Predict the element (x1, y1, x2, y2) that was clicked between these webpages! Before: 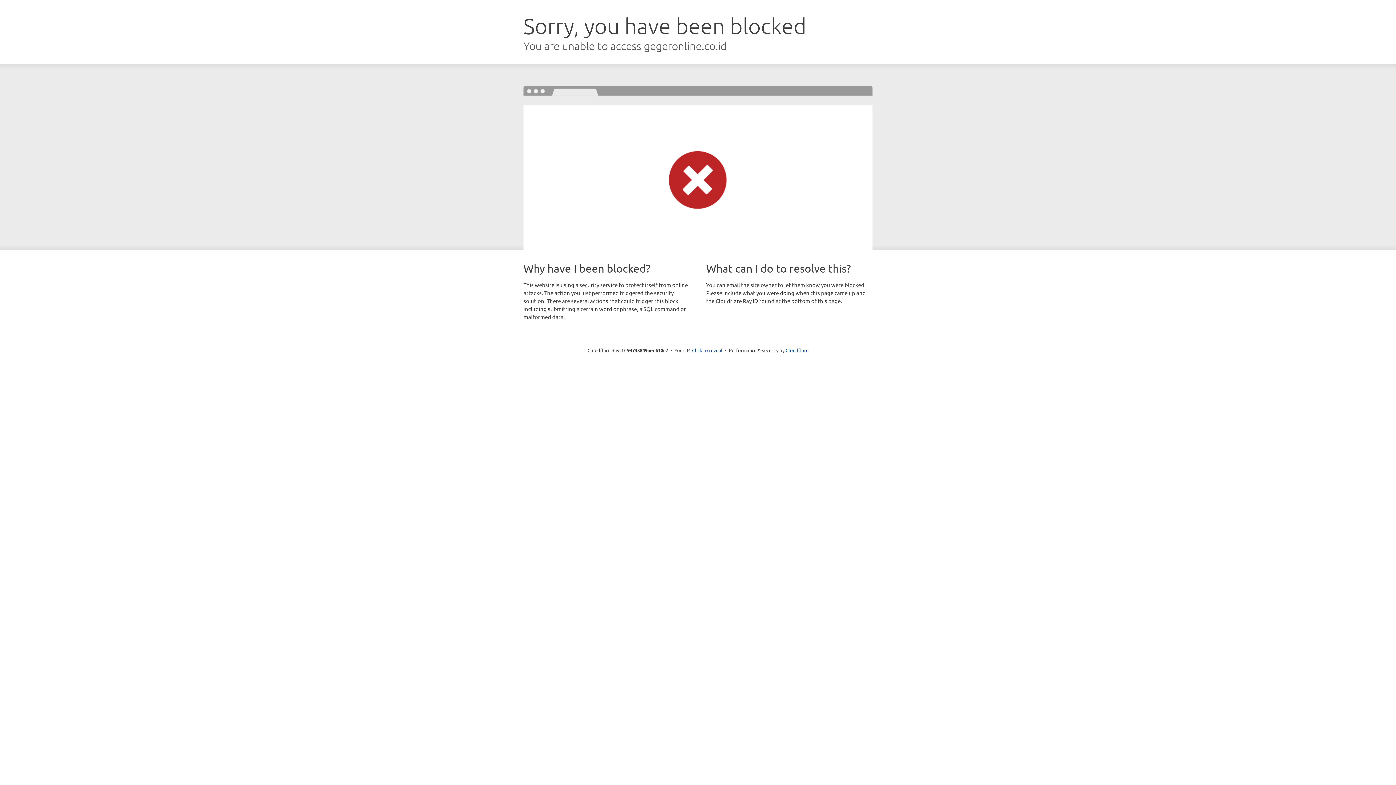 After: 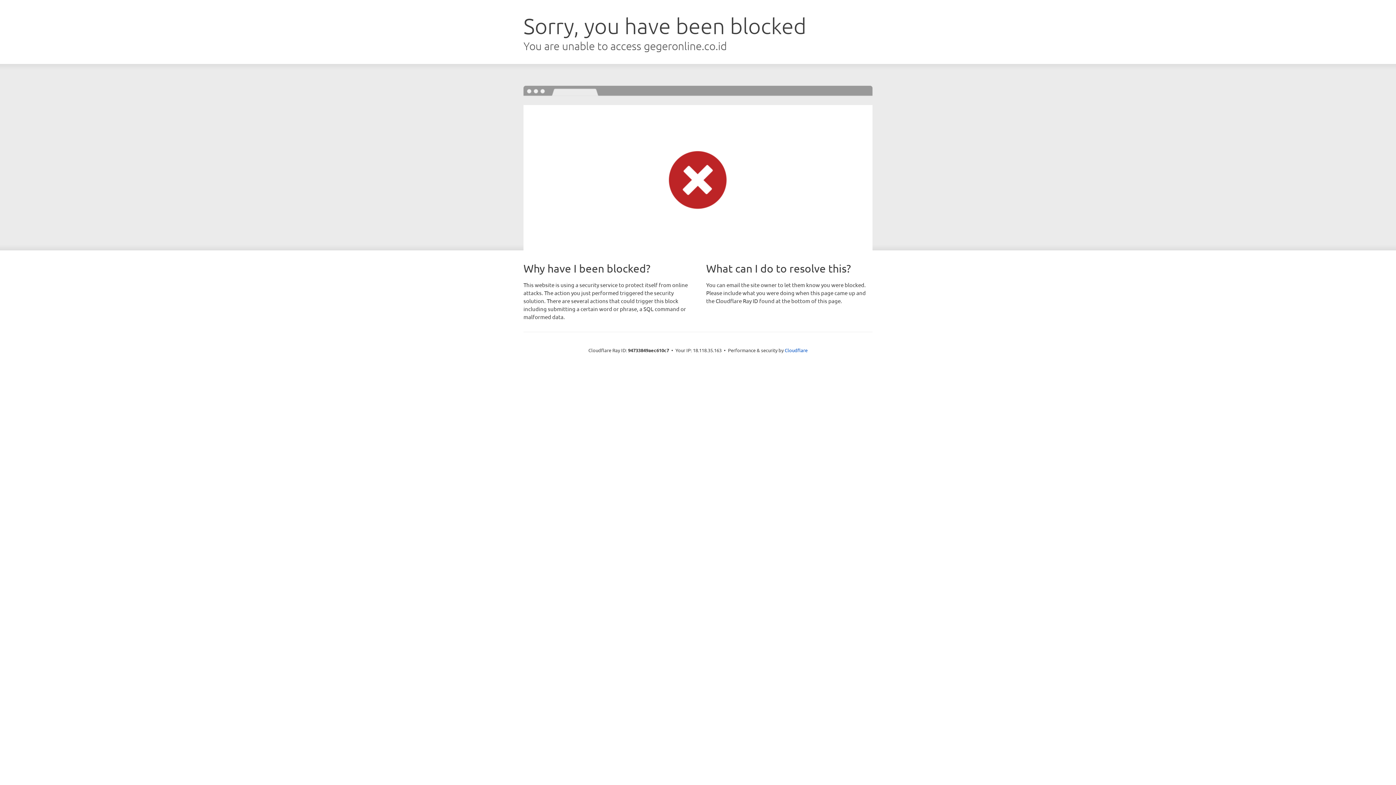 Action: label: Click to reveal bbox: (692, 346, 722, 353)